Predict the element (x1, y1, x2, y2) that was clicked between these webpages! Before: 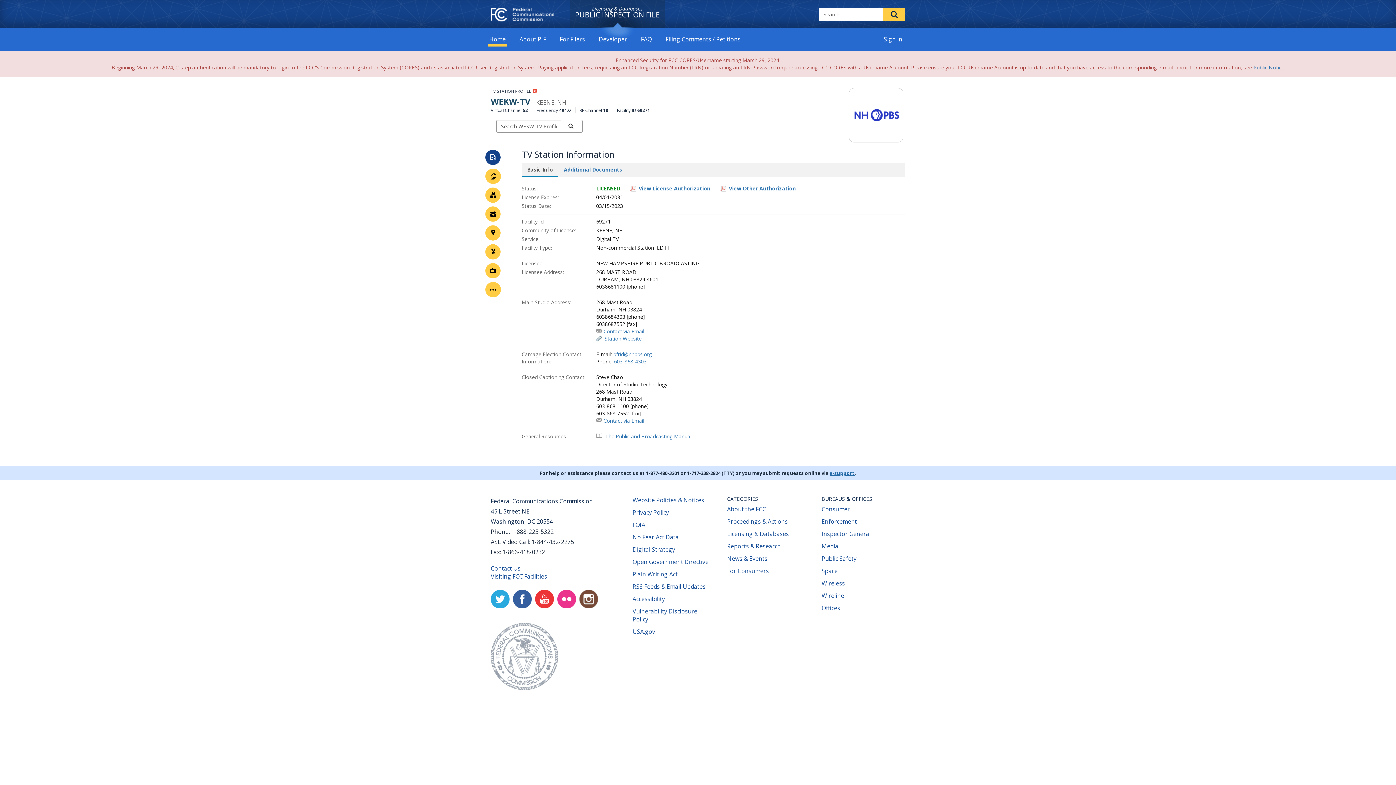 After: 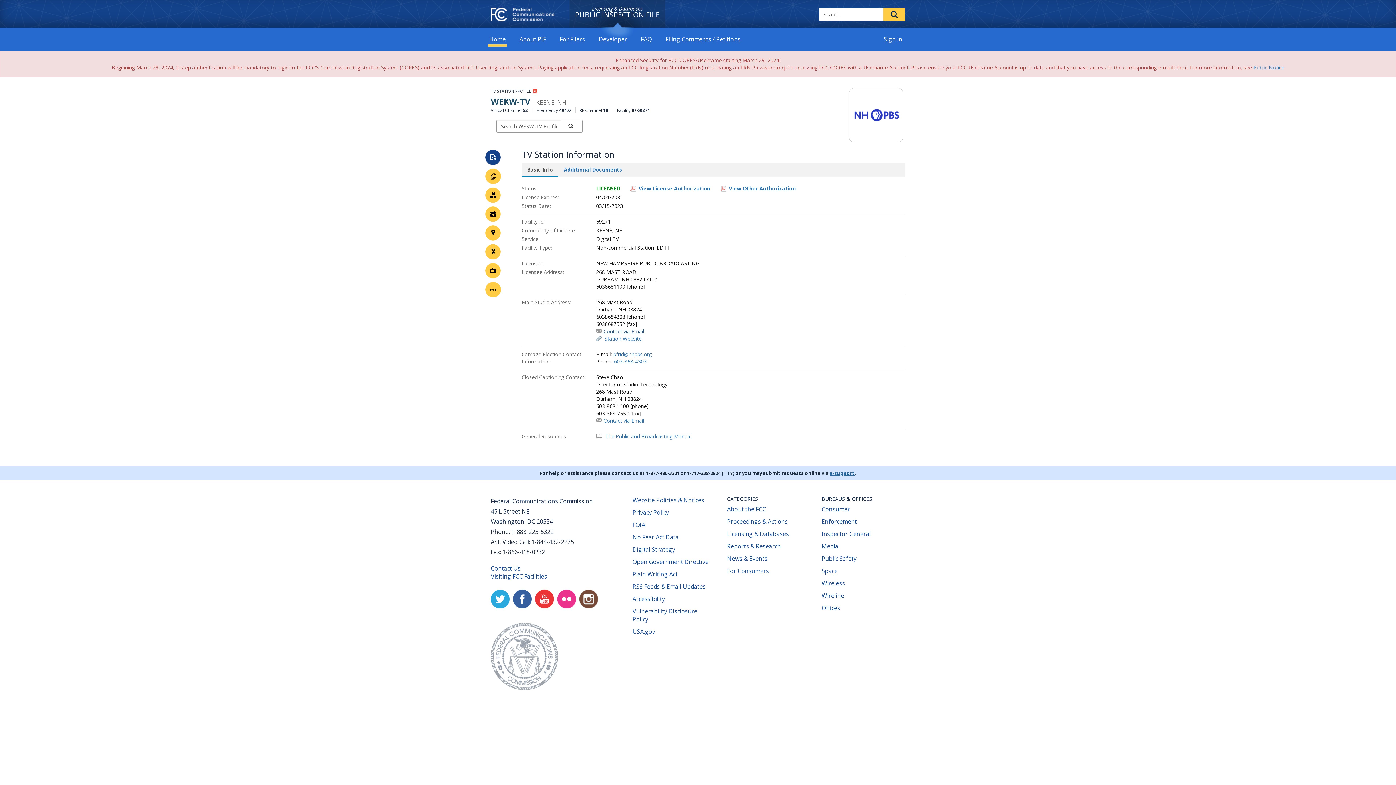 Action: label:  Contact via Email bbox: (596, 328, 644, 334)